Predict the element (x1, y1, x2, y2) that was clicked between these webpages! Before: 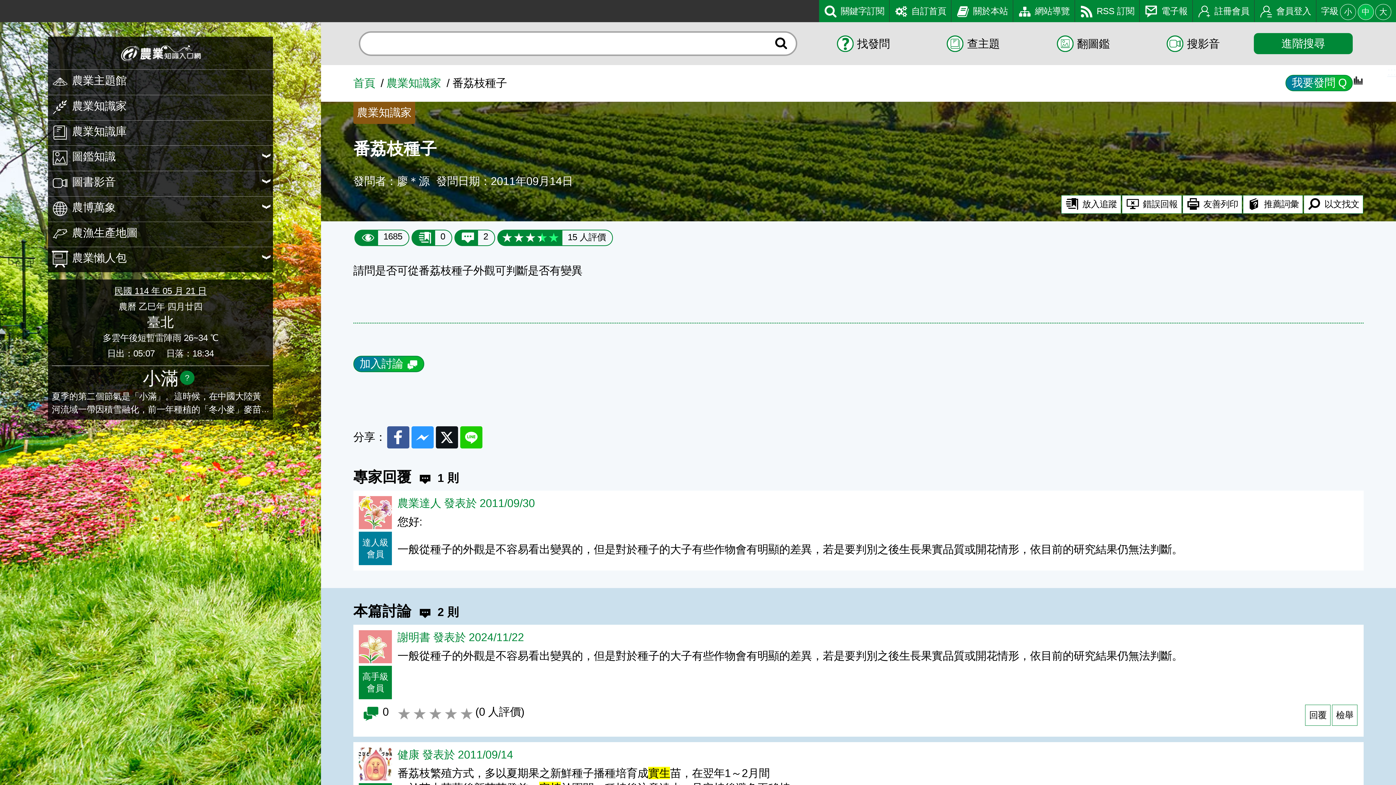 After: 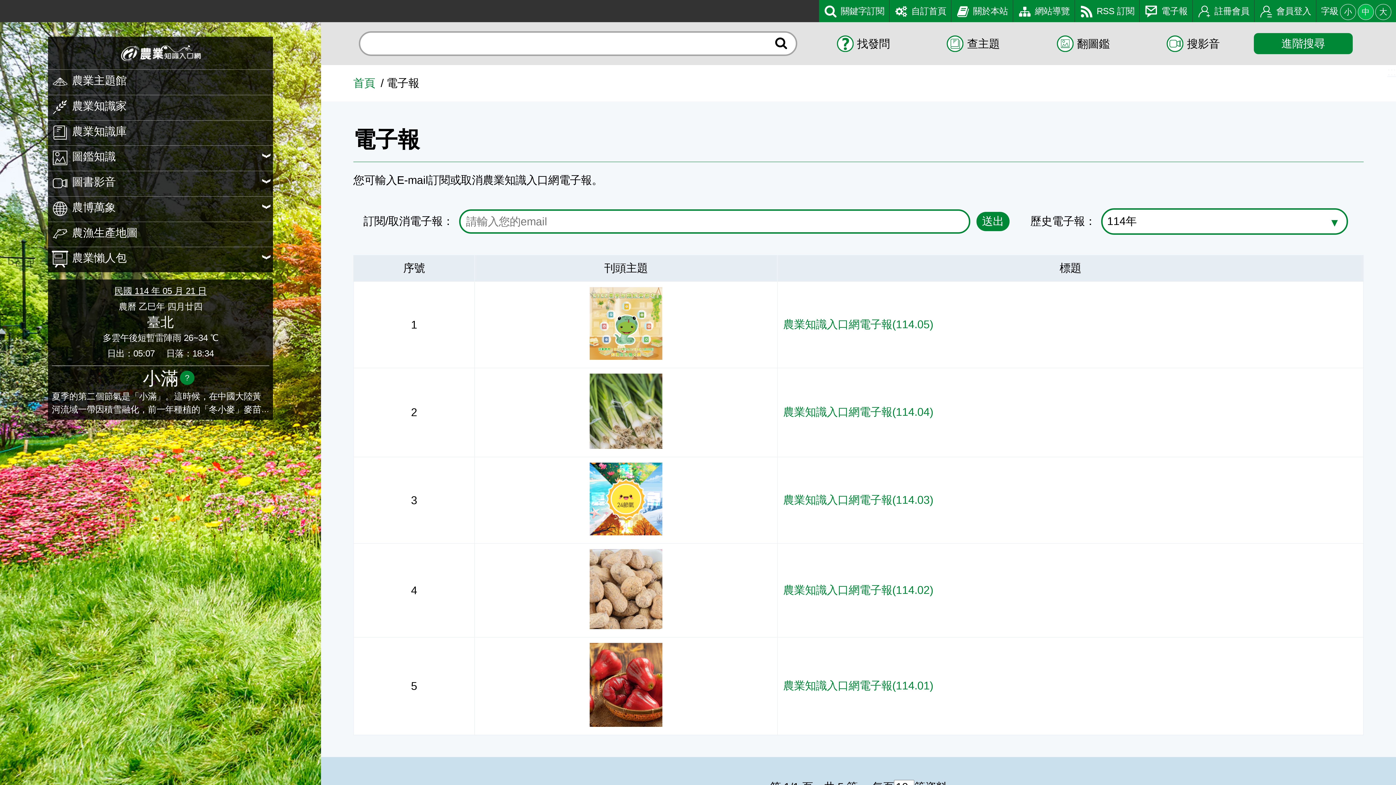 Action: bbox: (1144, 0, 1188, 22) label: 電子報